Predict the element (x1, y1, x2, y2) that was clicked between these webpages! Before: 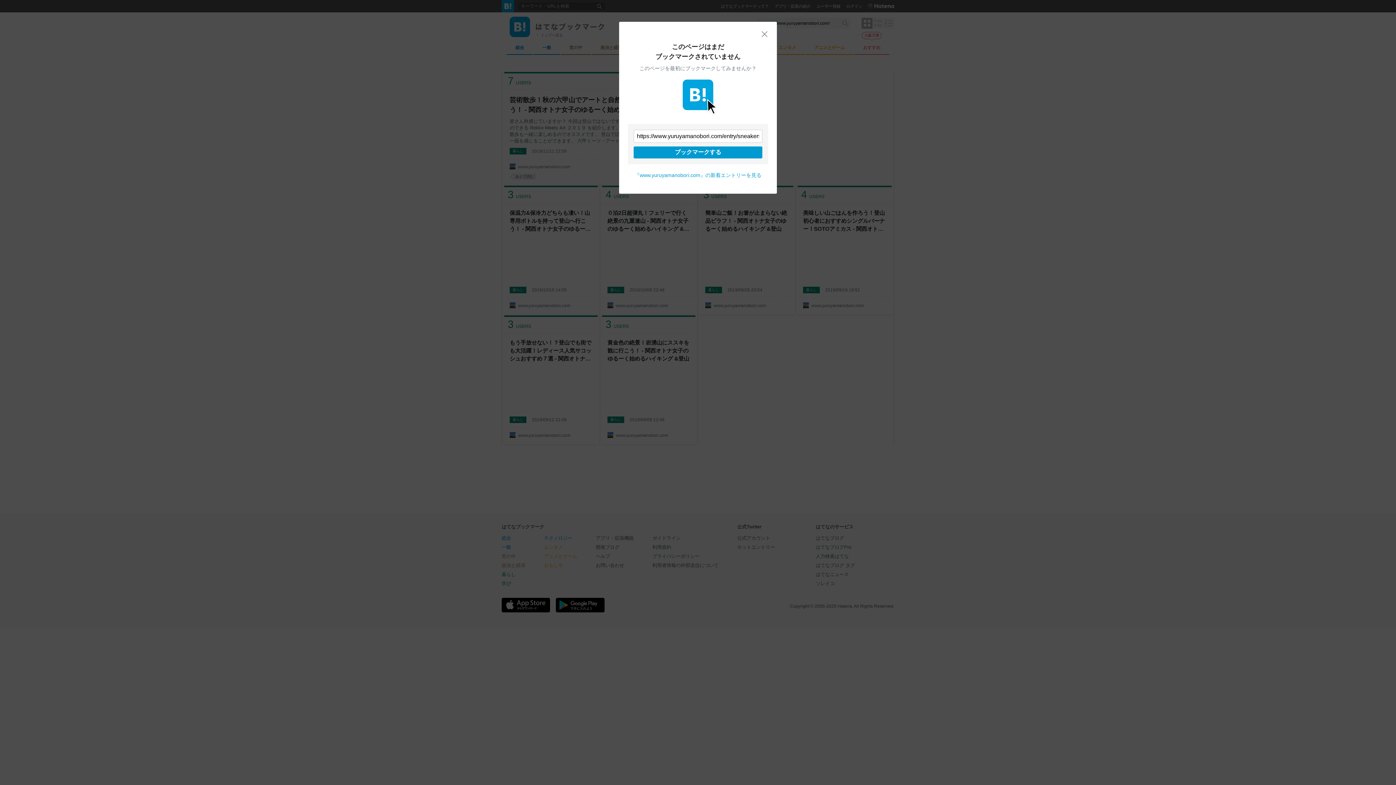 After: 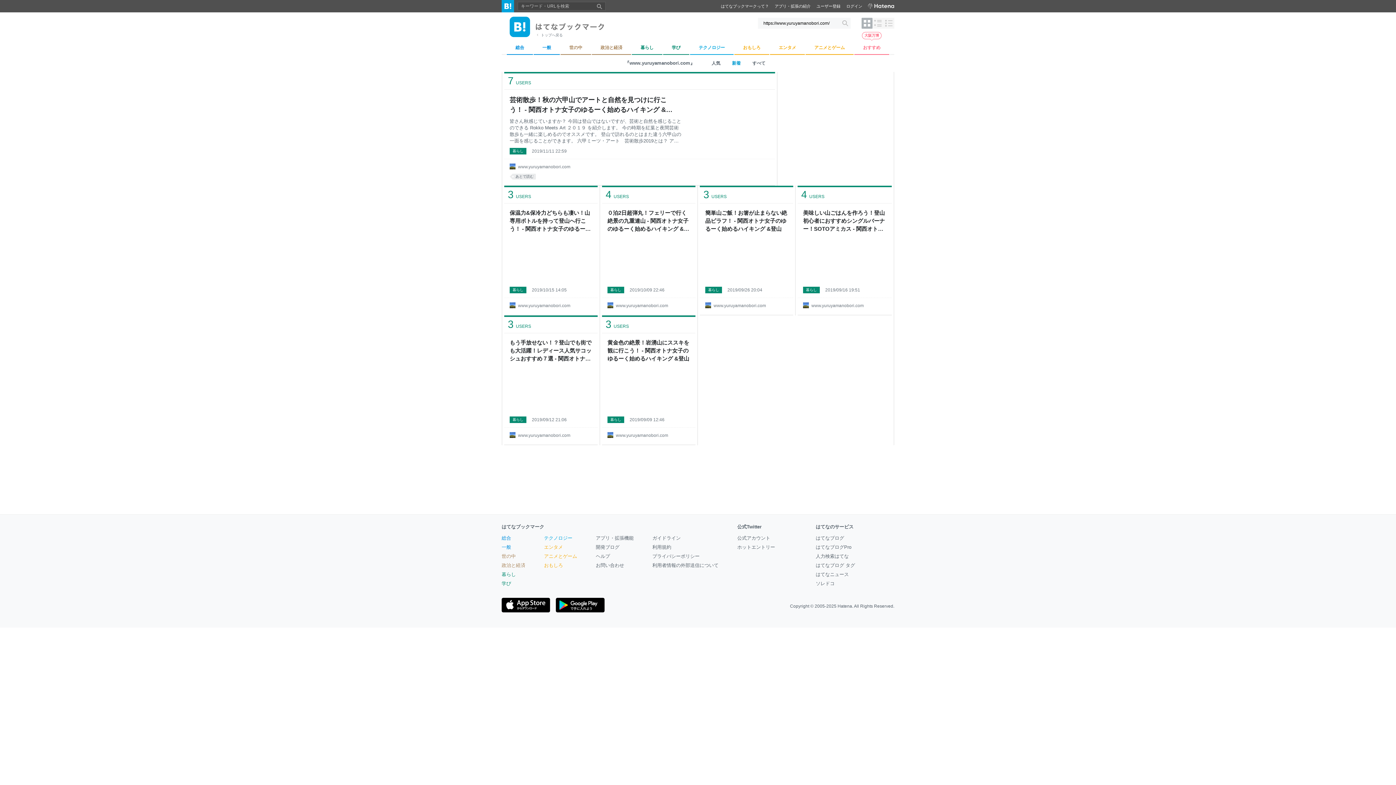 Action: label: 『www.yuruyamanobori.com』の新着エントリーを見る bbox: (634, 172, 761, 178)